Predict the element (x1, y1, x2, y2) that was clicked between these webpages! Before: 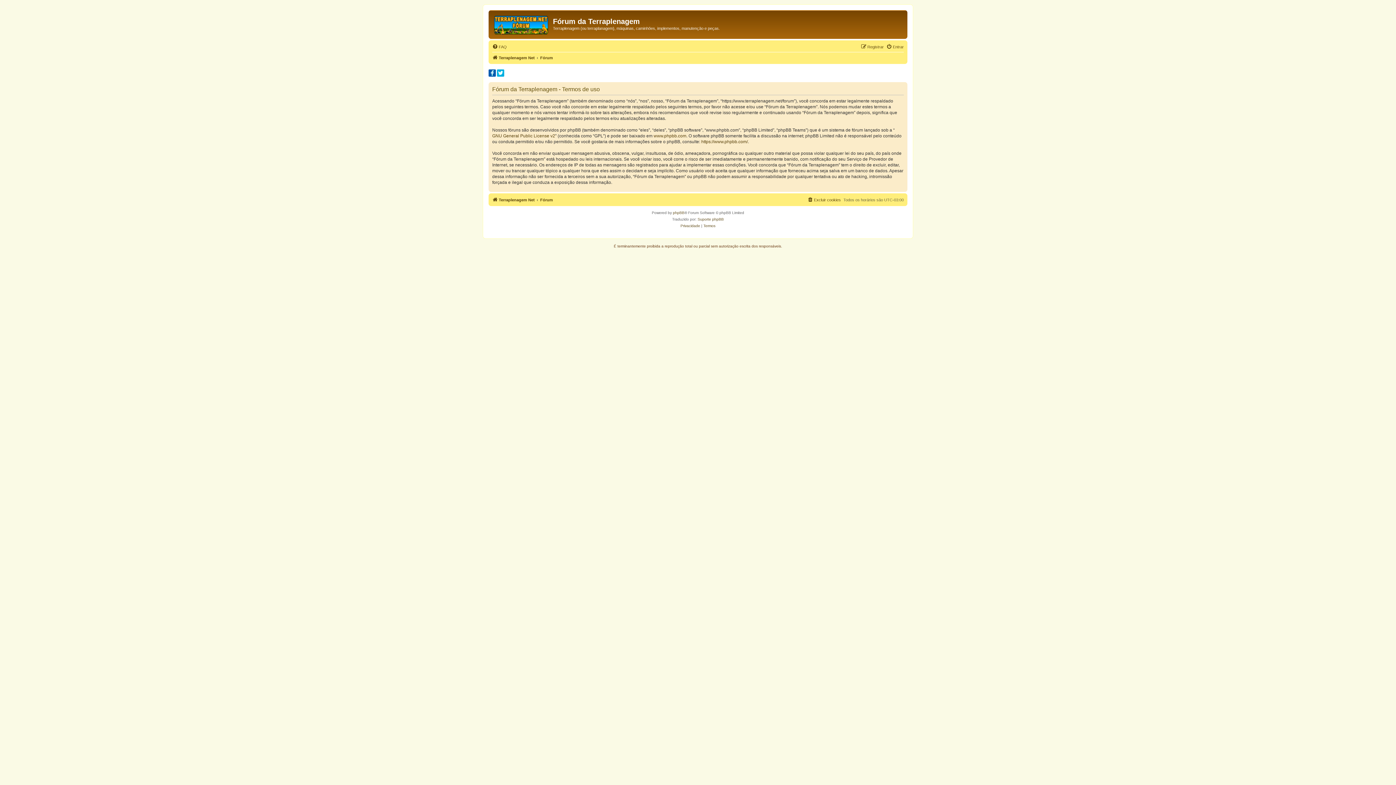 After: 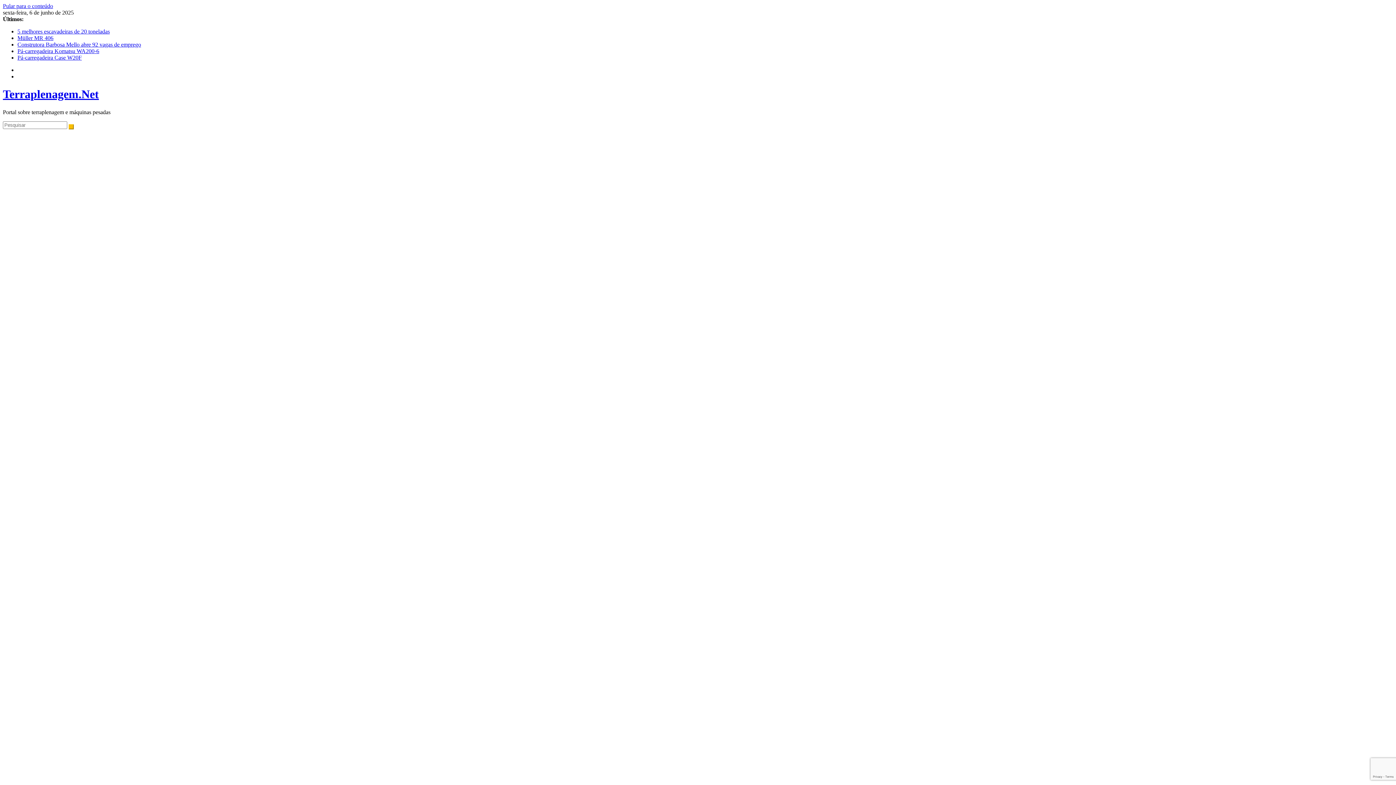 Action: bbox: (490, 12, 553, 35)